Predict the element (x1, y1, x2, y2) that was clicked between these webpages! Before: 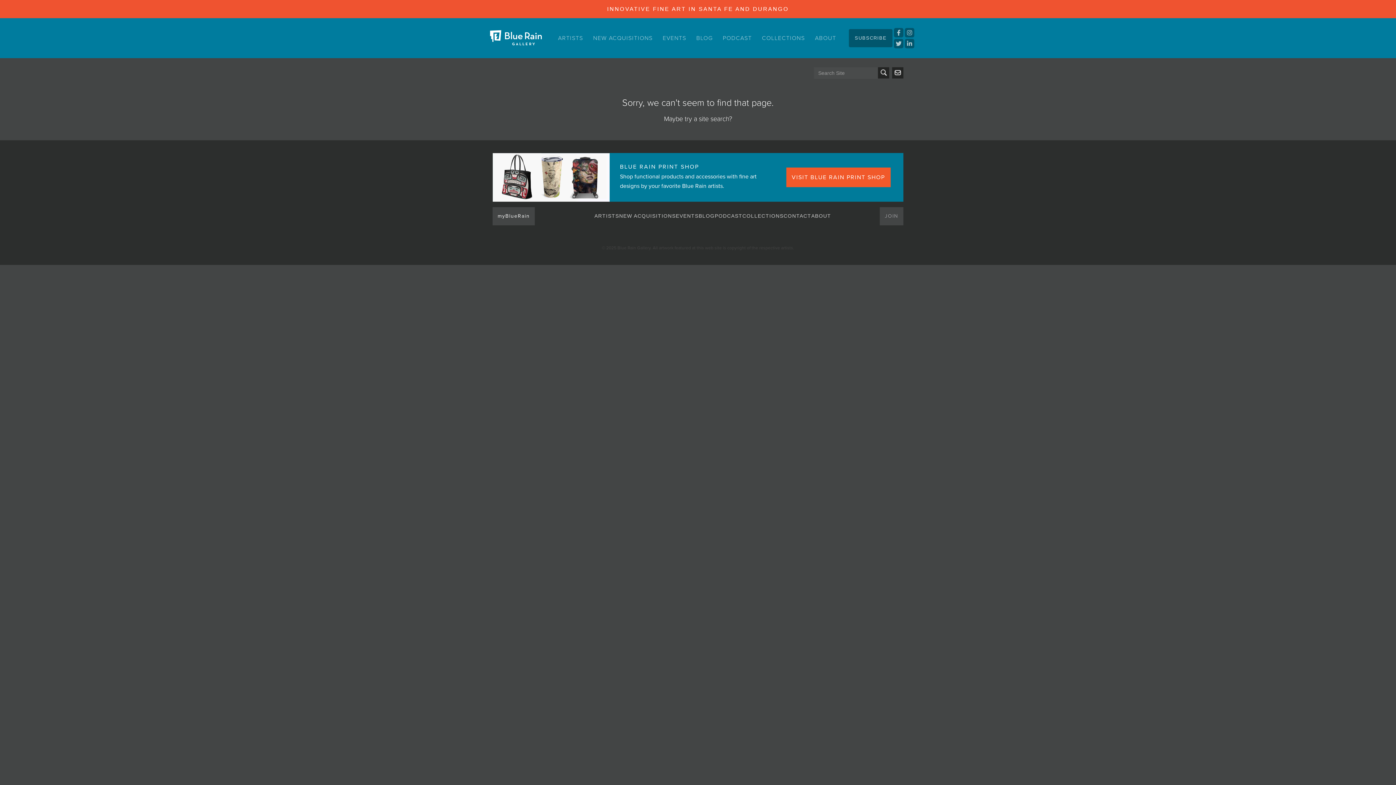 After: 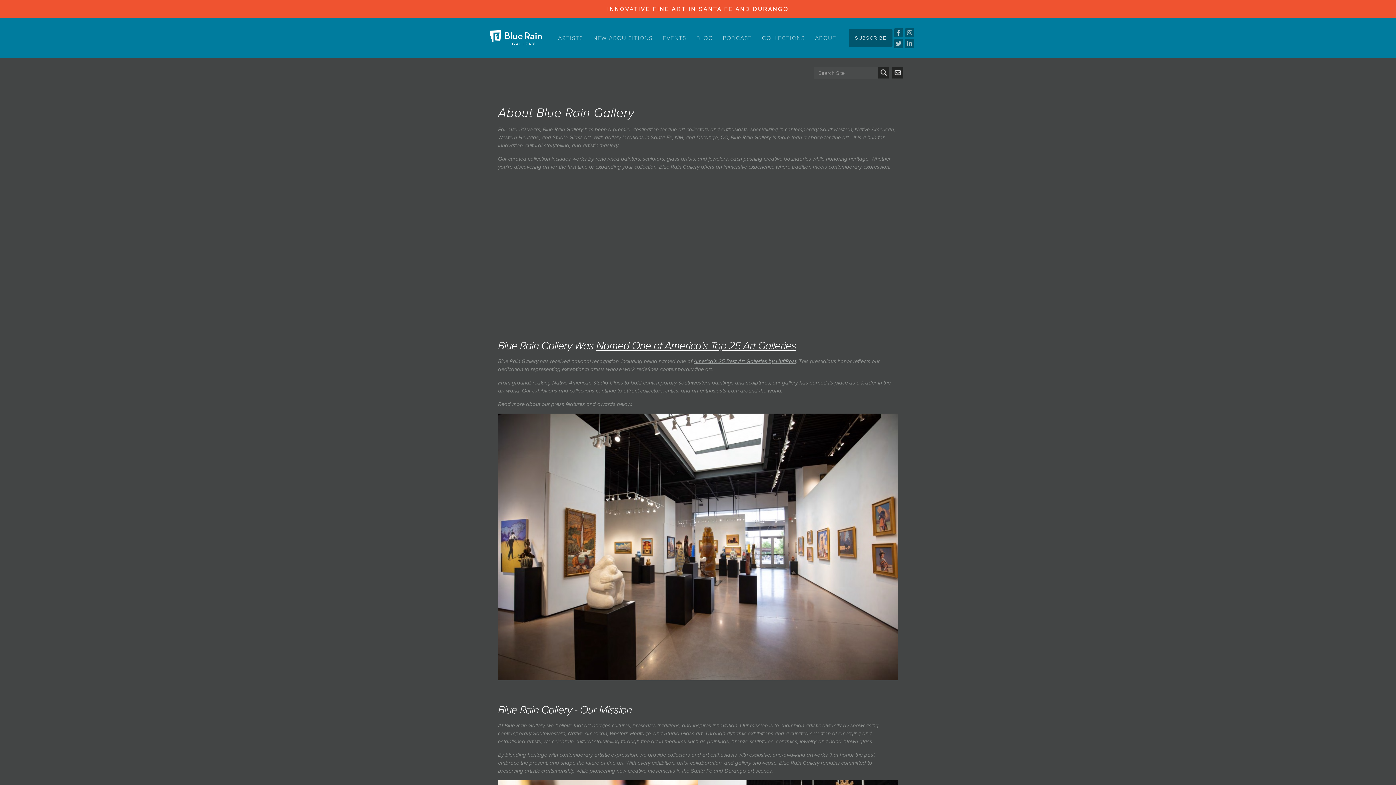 Action: label: ABOUT bbox: (811, 213, 831, 219)